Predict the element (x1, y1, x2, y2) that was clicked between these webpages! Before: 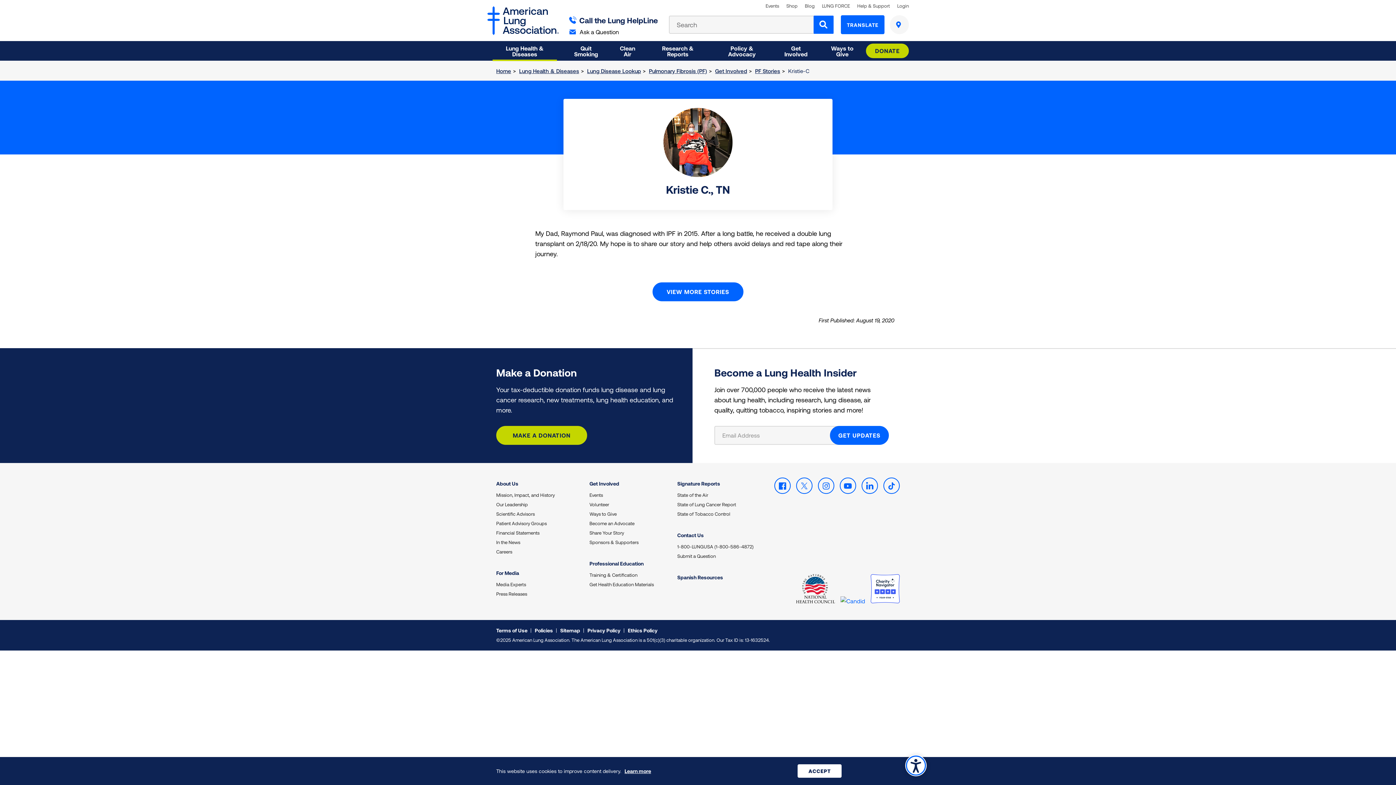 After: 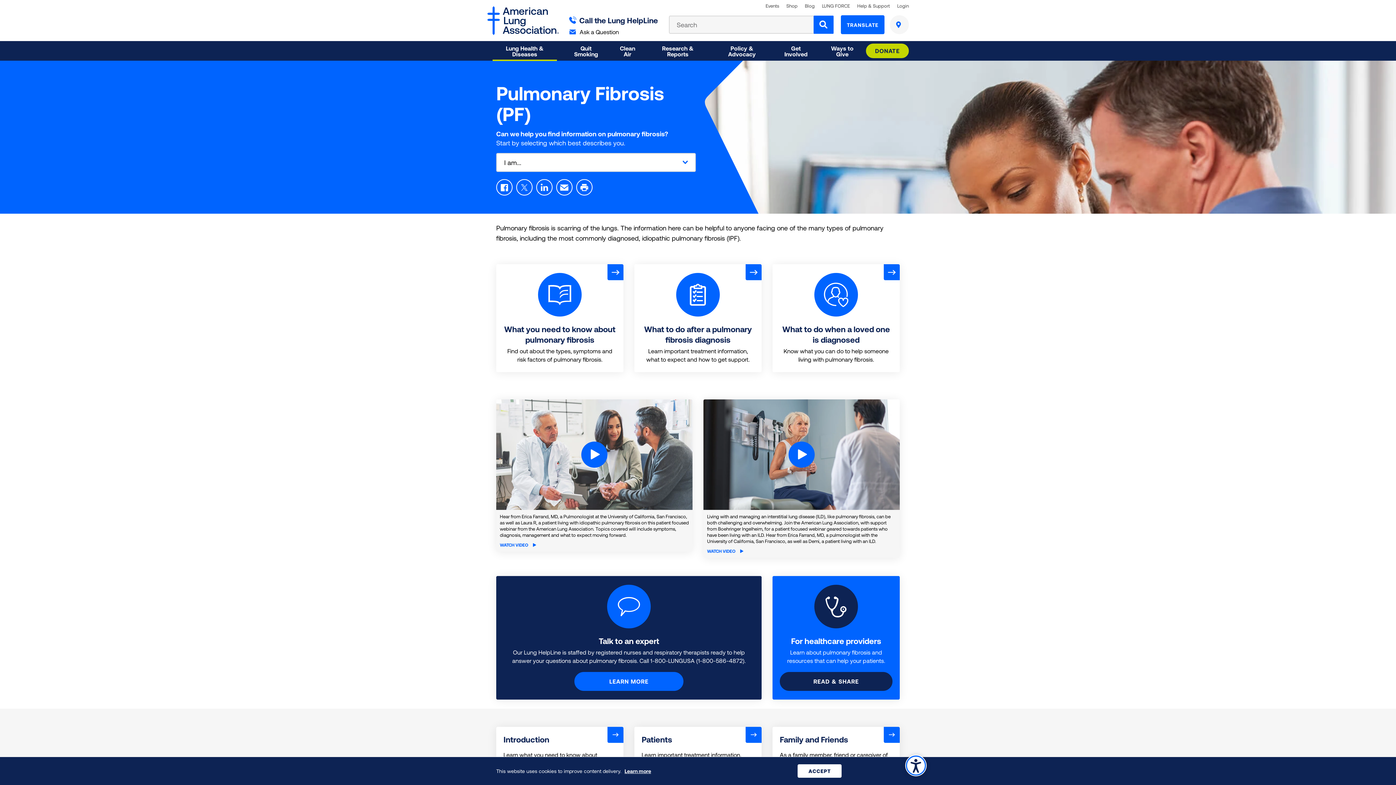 Action: bbox: (649, 67, 707, 74) label: Pulmonary Fibrosis (PF)